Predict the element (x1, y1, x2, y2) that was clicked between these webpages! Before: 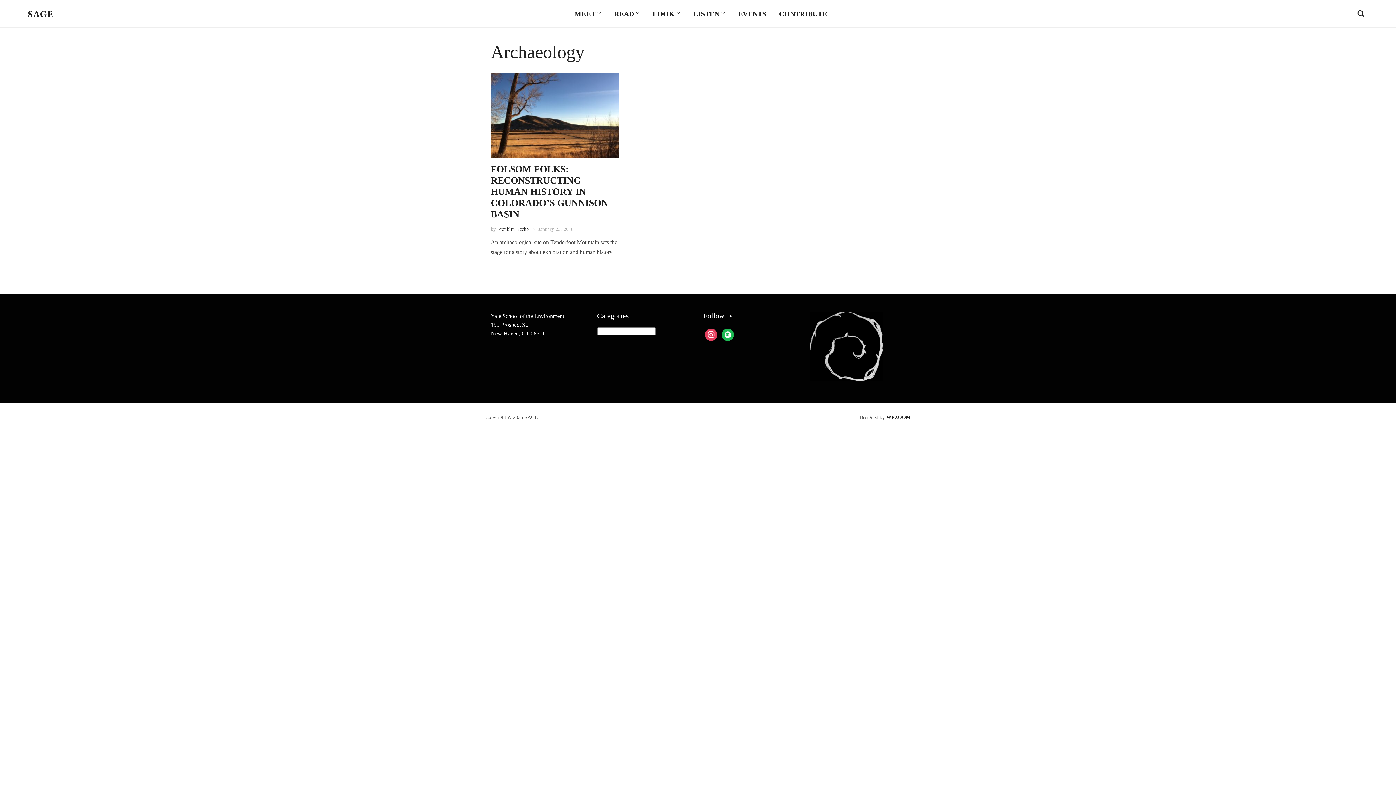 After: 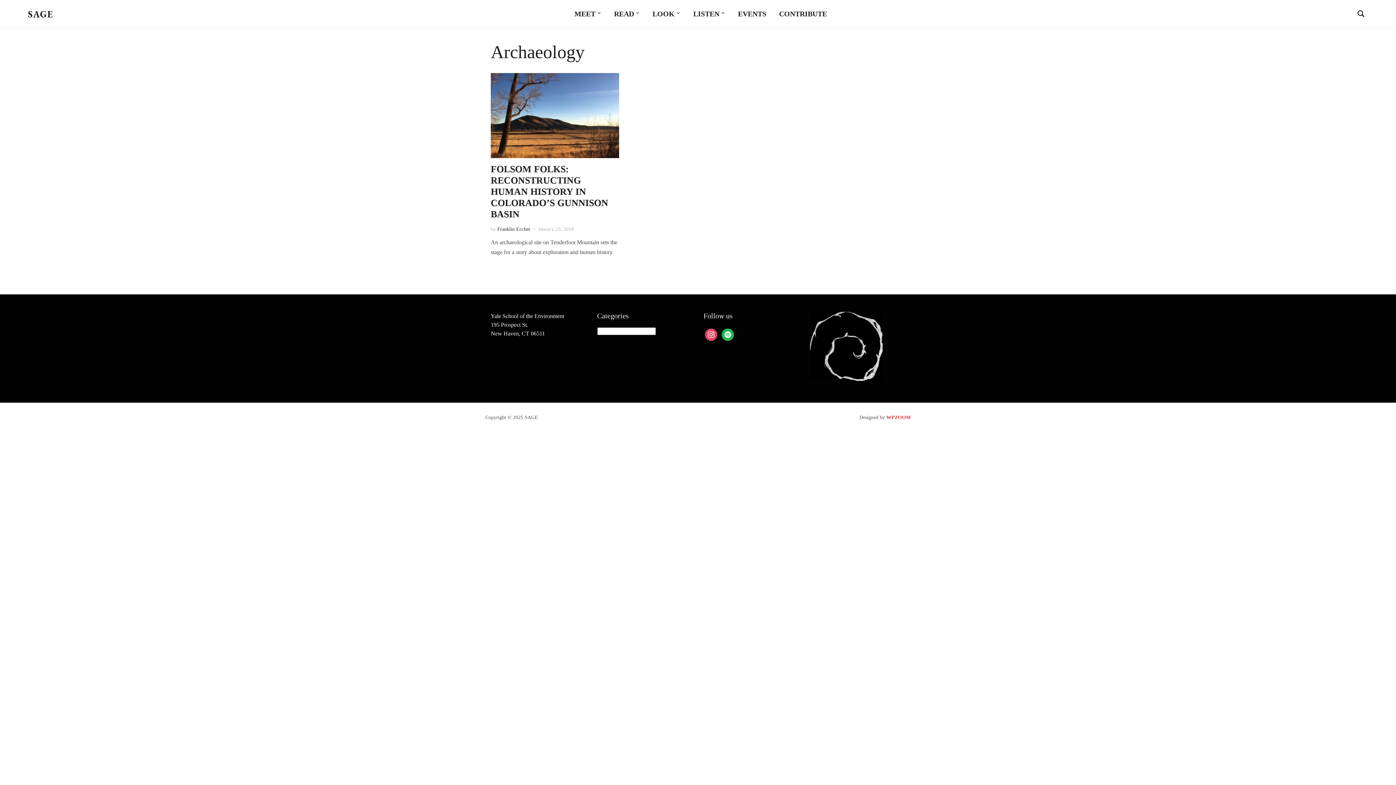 Action: bbox: (886, 414, 910, 420) label: WPZOOM